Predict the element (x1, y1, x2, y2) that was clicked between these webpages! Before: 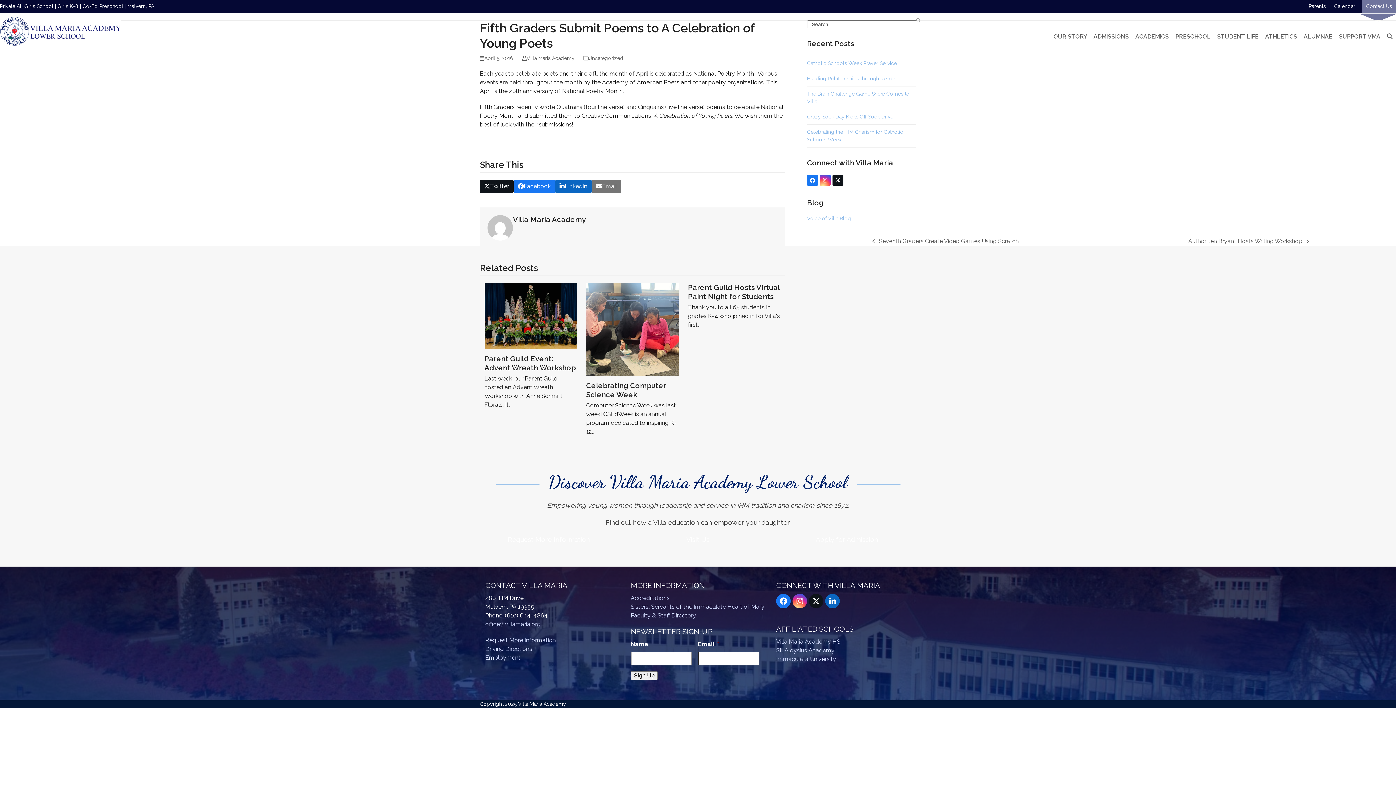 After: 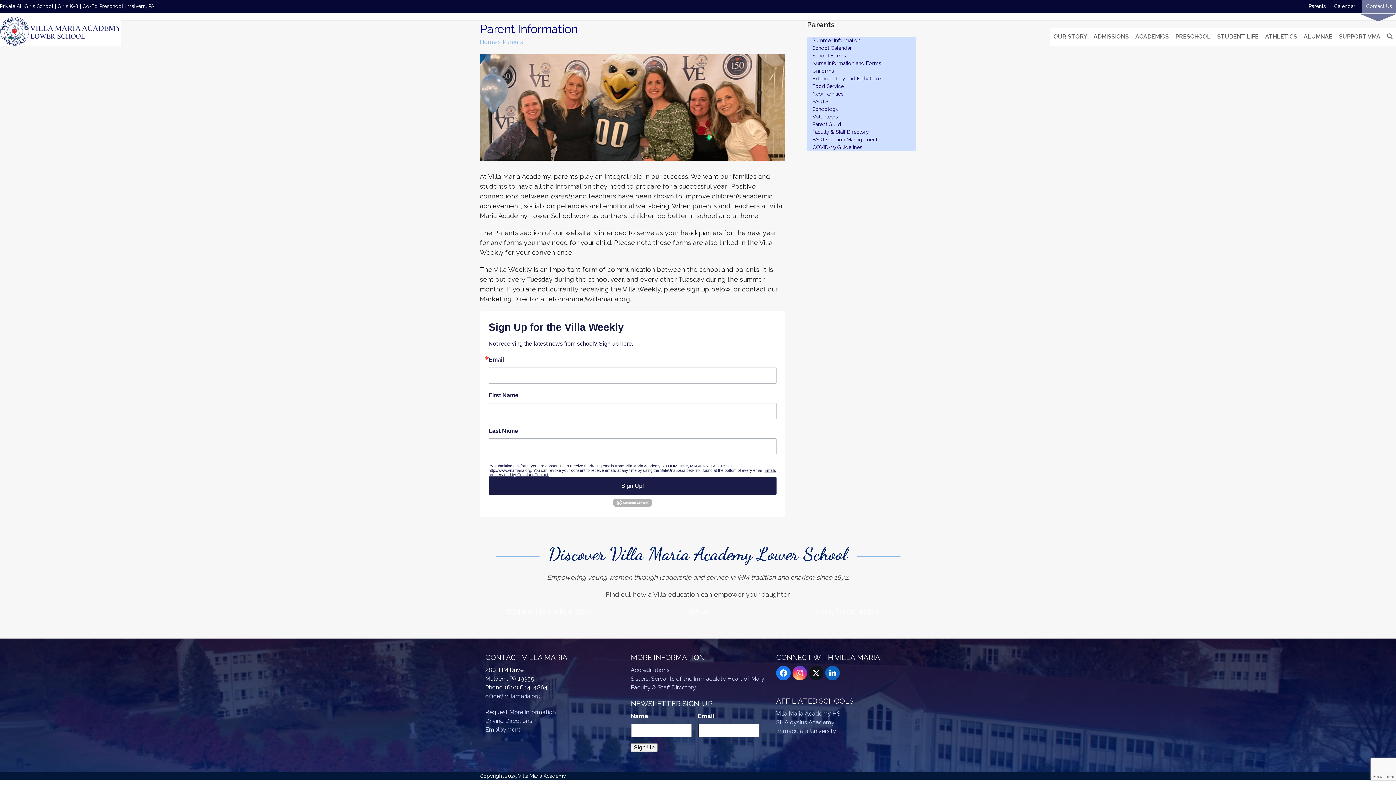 Action: label: Parents bbox: (1309, 3, 1326, 9)